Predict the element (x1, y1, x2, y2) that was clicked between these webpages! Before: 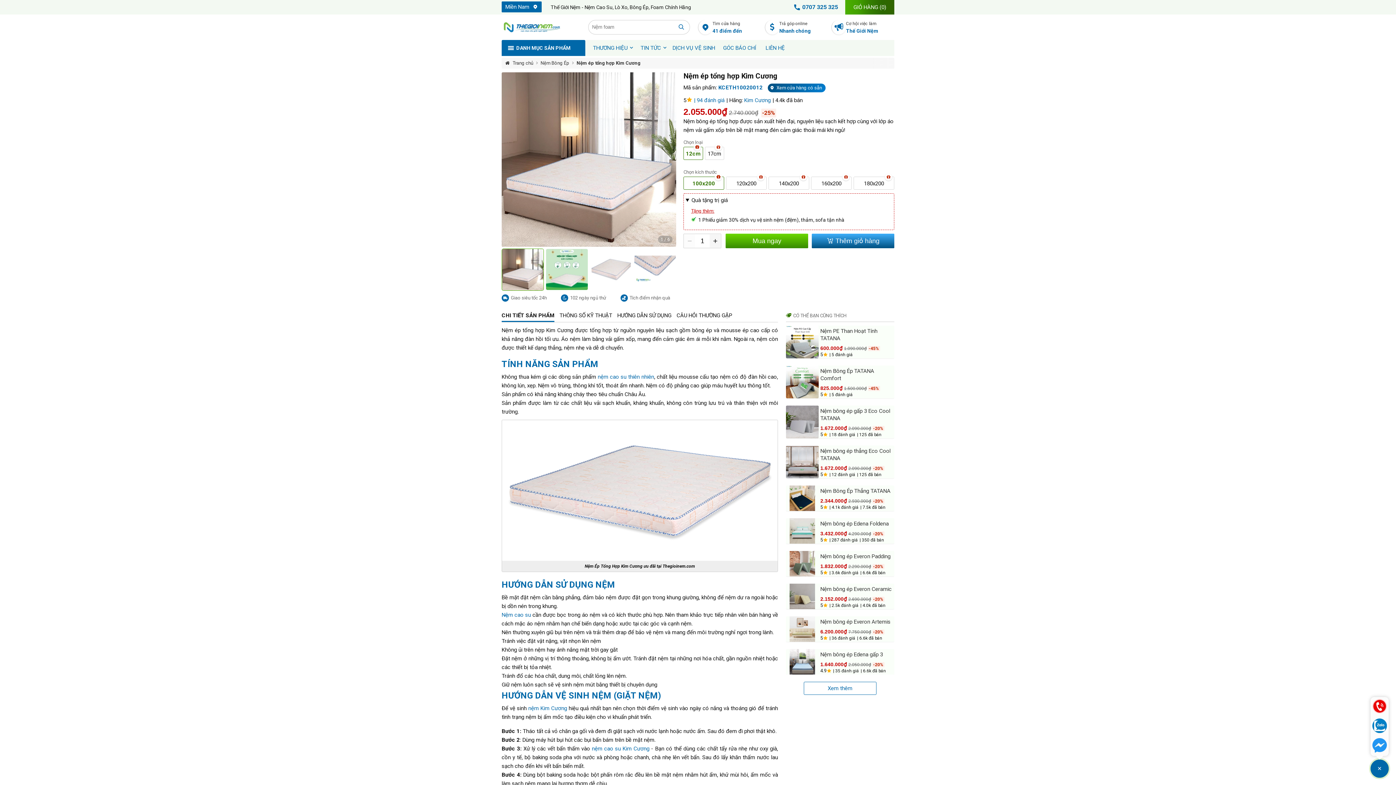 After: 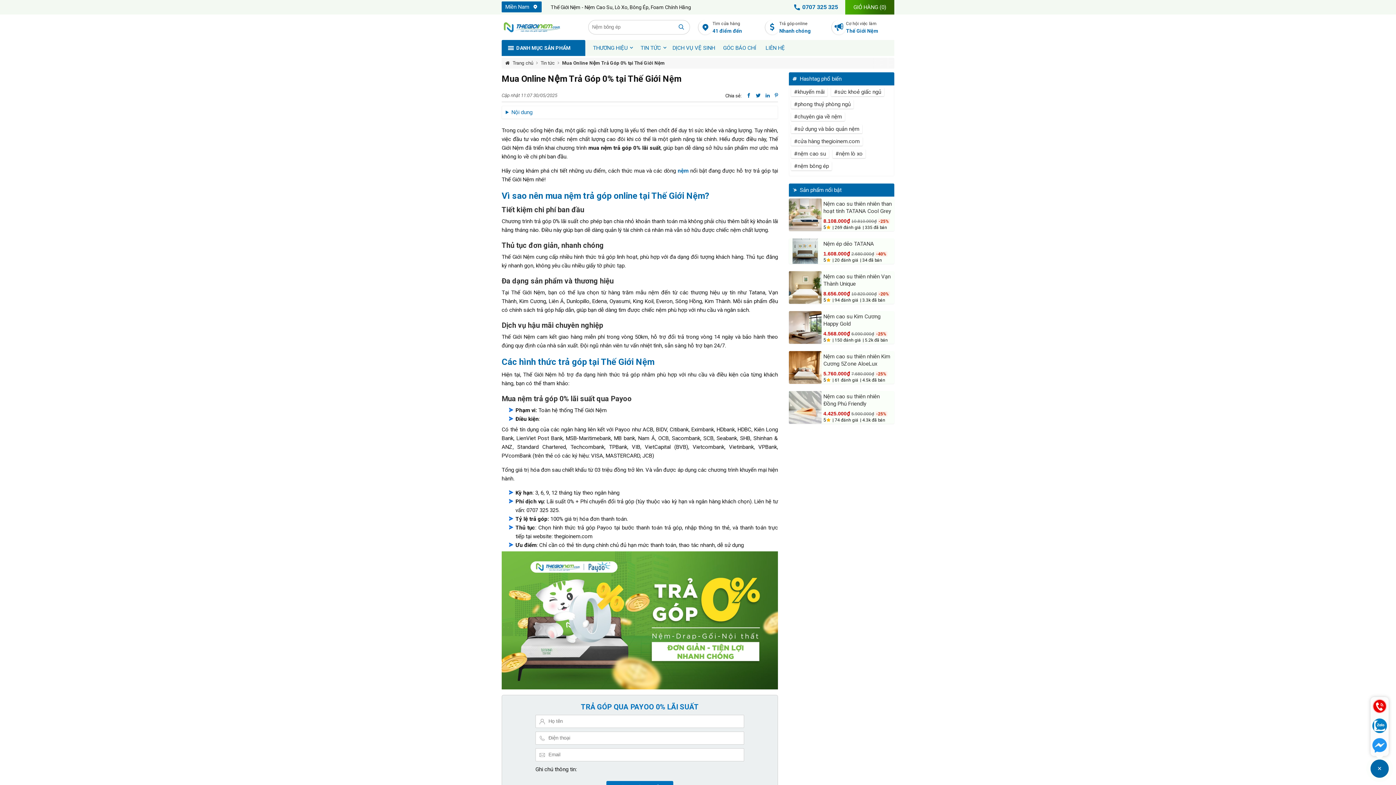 Action: label: Trả góp online
Nhanh chóng bbox: (779, 20, 827, 34)